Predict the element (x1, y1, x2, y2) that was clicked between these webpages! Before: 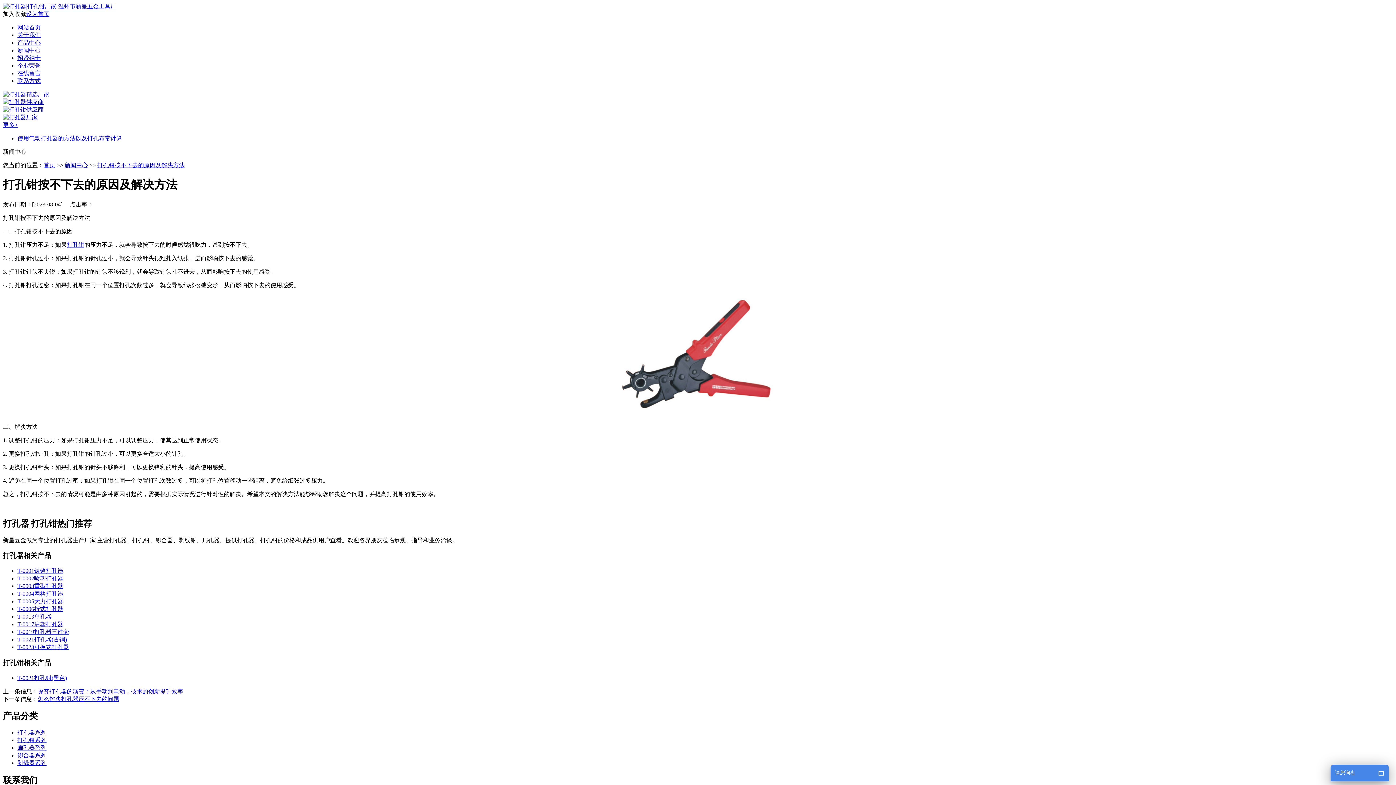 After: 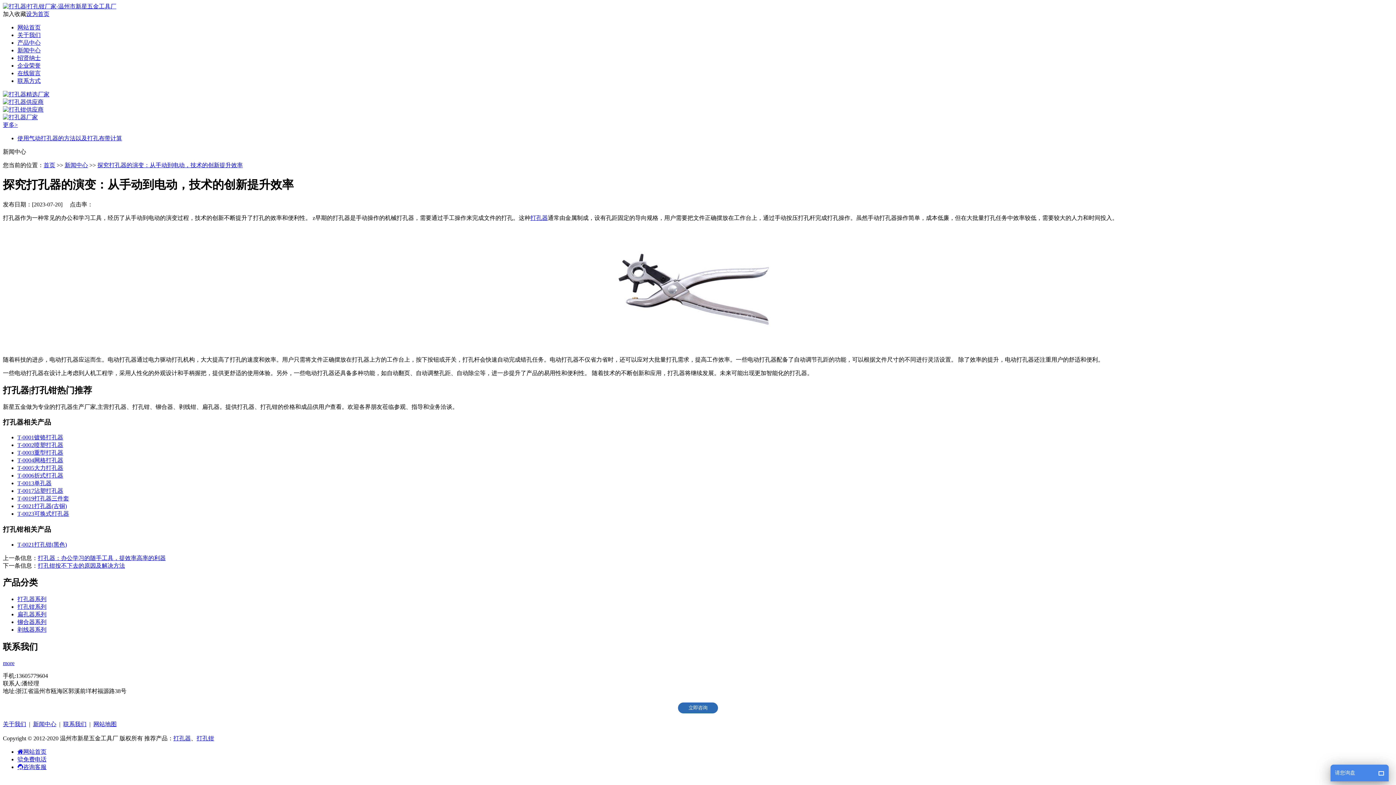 Action: bbox: (37, 688, 183, 694) label: 探究打孔器的演变：从手动到电动，技术的创新提升效率